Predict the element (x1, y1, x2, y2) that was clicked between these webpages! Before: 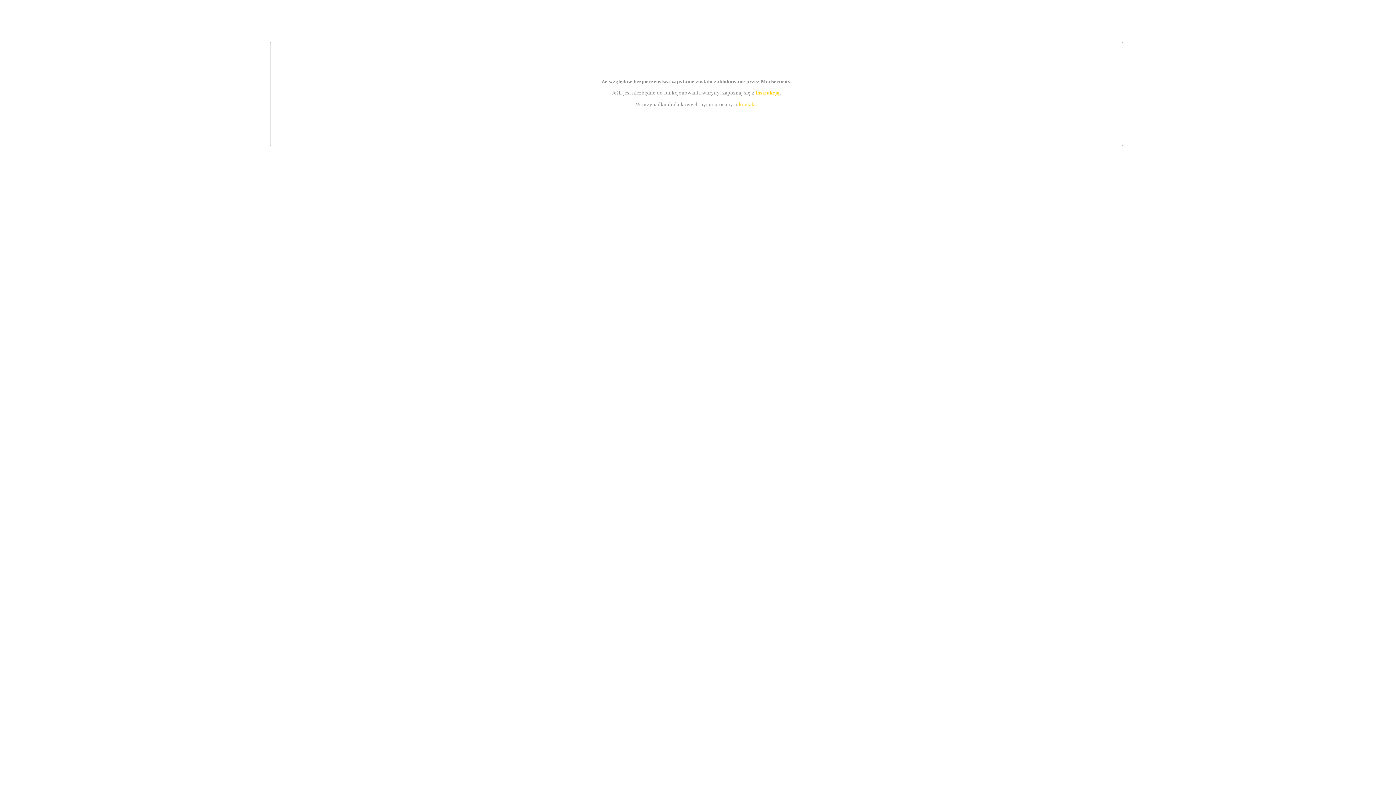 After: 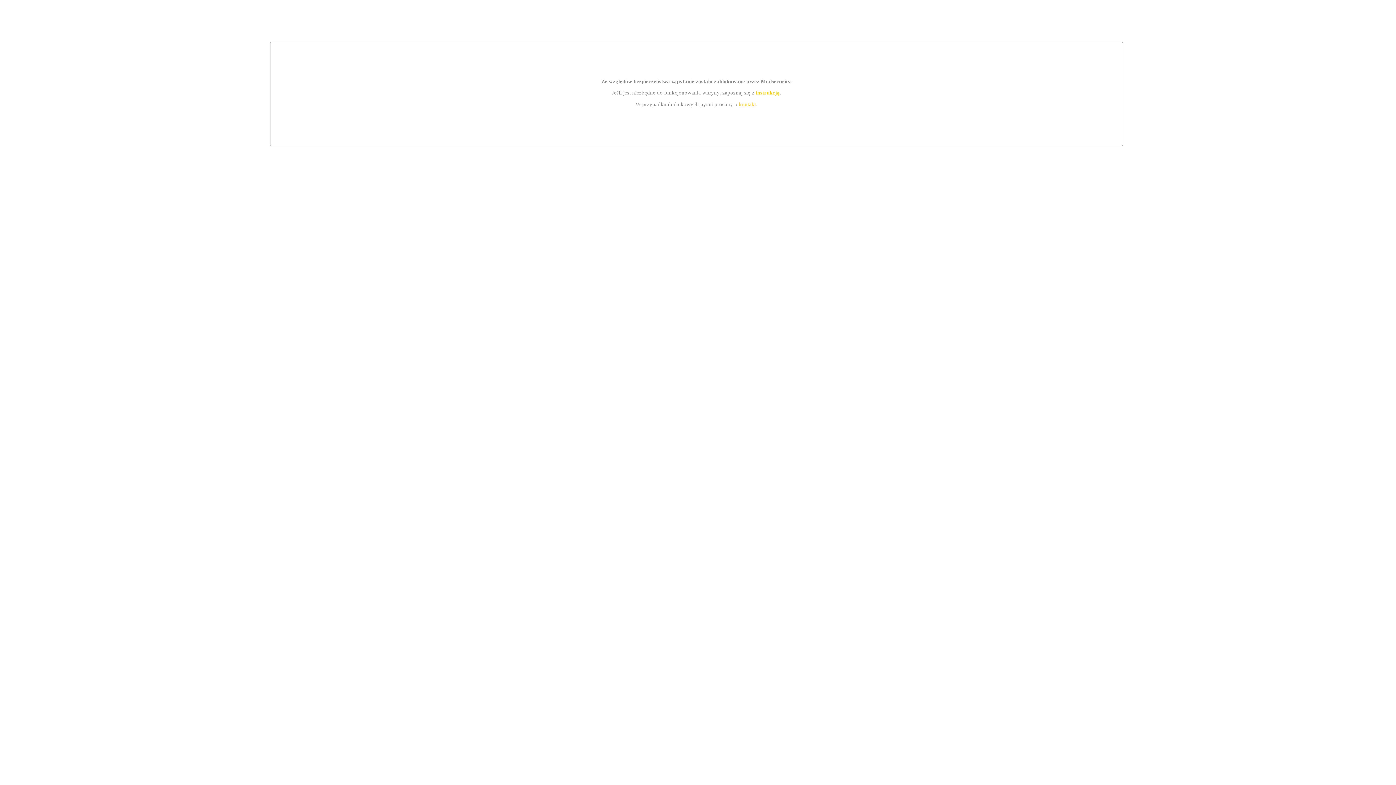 Action: bbox: (739, 101, 756, 107) label: kontakt